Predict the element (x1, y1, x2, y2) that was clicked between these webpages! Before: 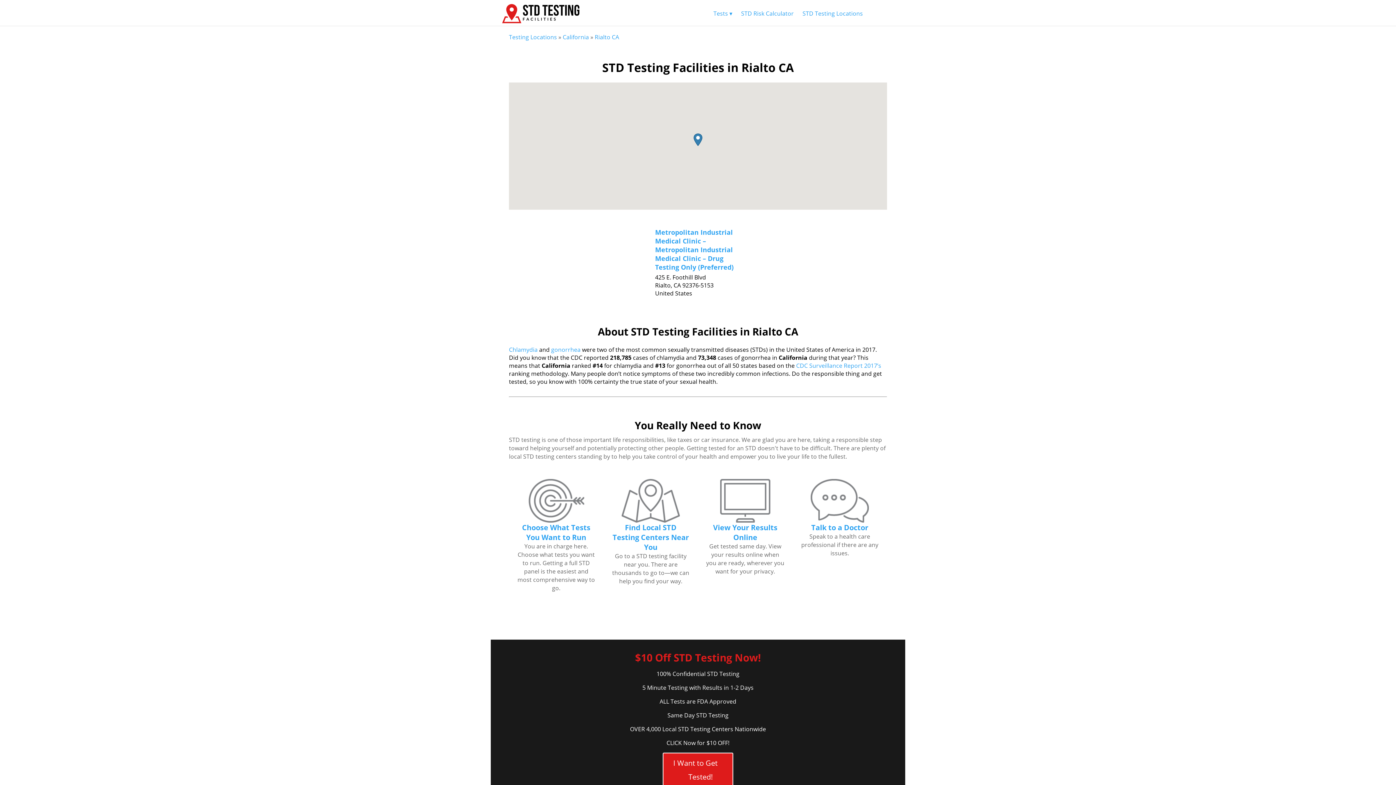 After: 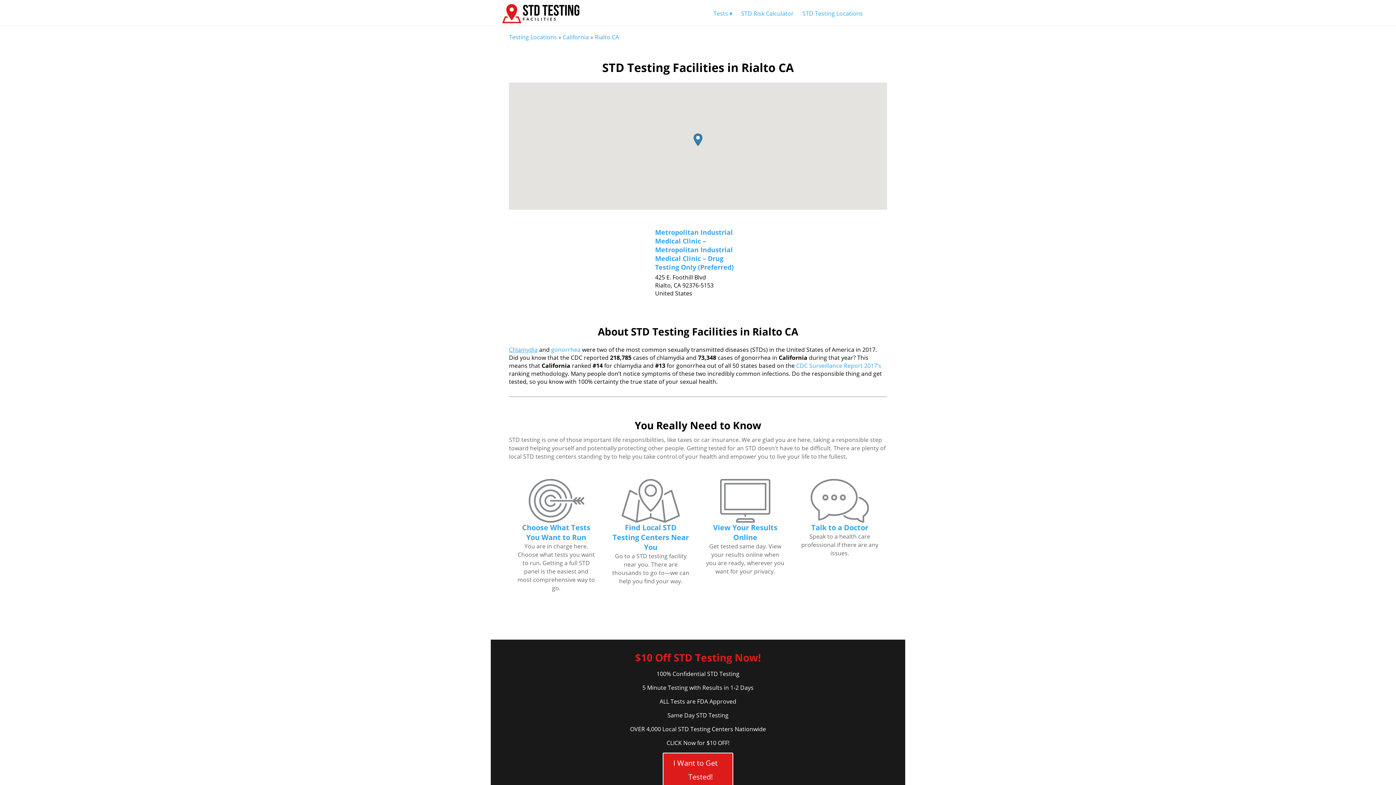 Action: label: Chlamydia bbox: (509, 345, 537, 353)